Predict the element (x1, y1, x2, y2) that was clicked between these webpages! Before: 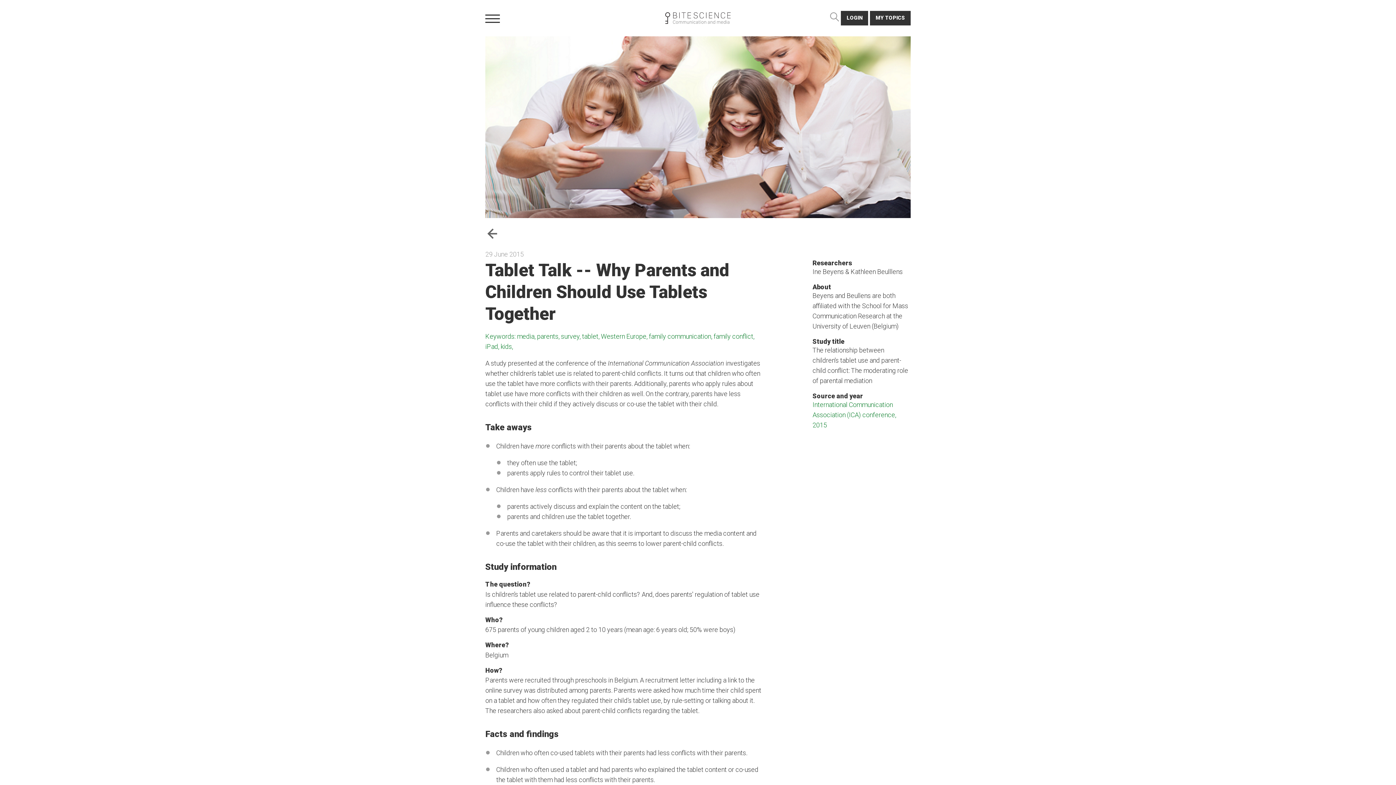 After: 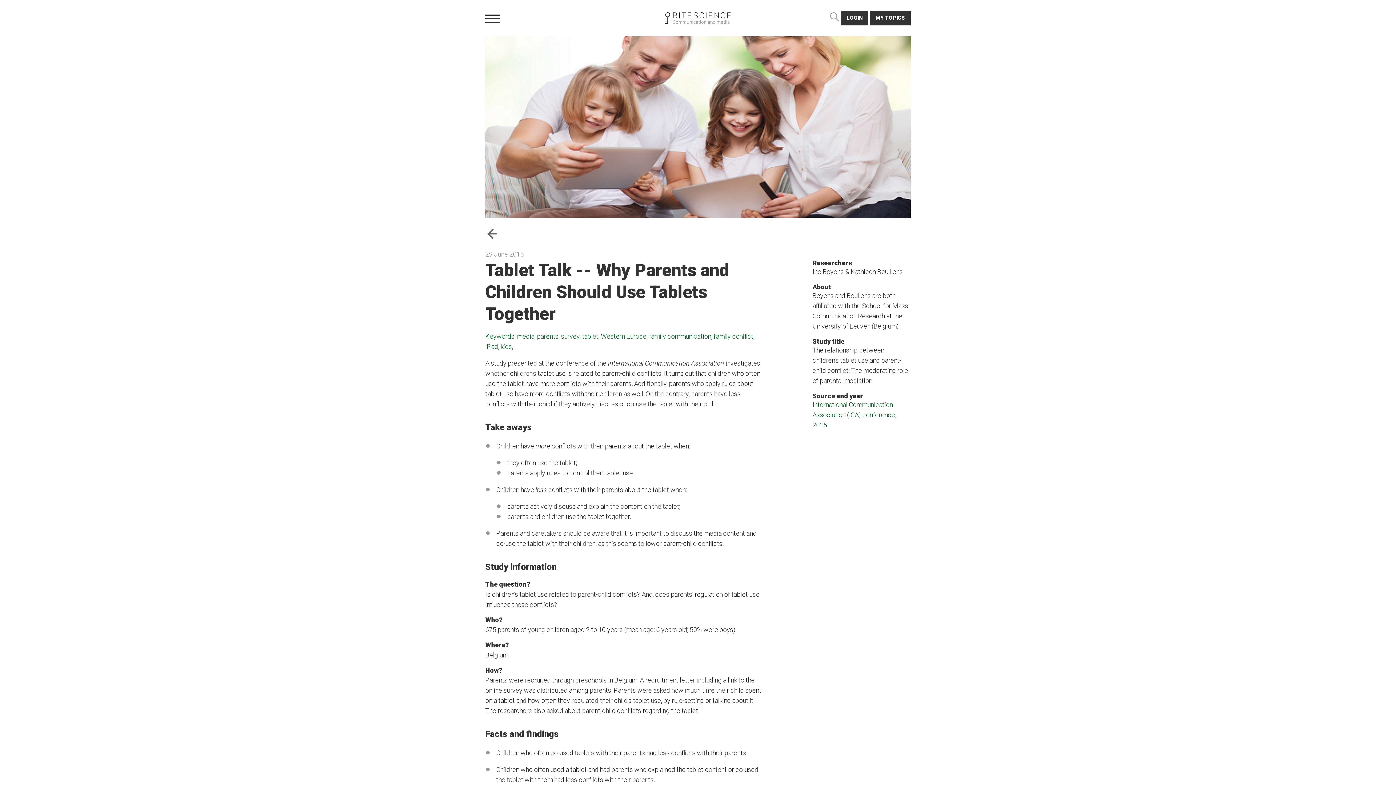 Action: label: International Communication Association (ICA) conference, 2015 bbox: (812, 401, 896, 429)